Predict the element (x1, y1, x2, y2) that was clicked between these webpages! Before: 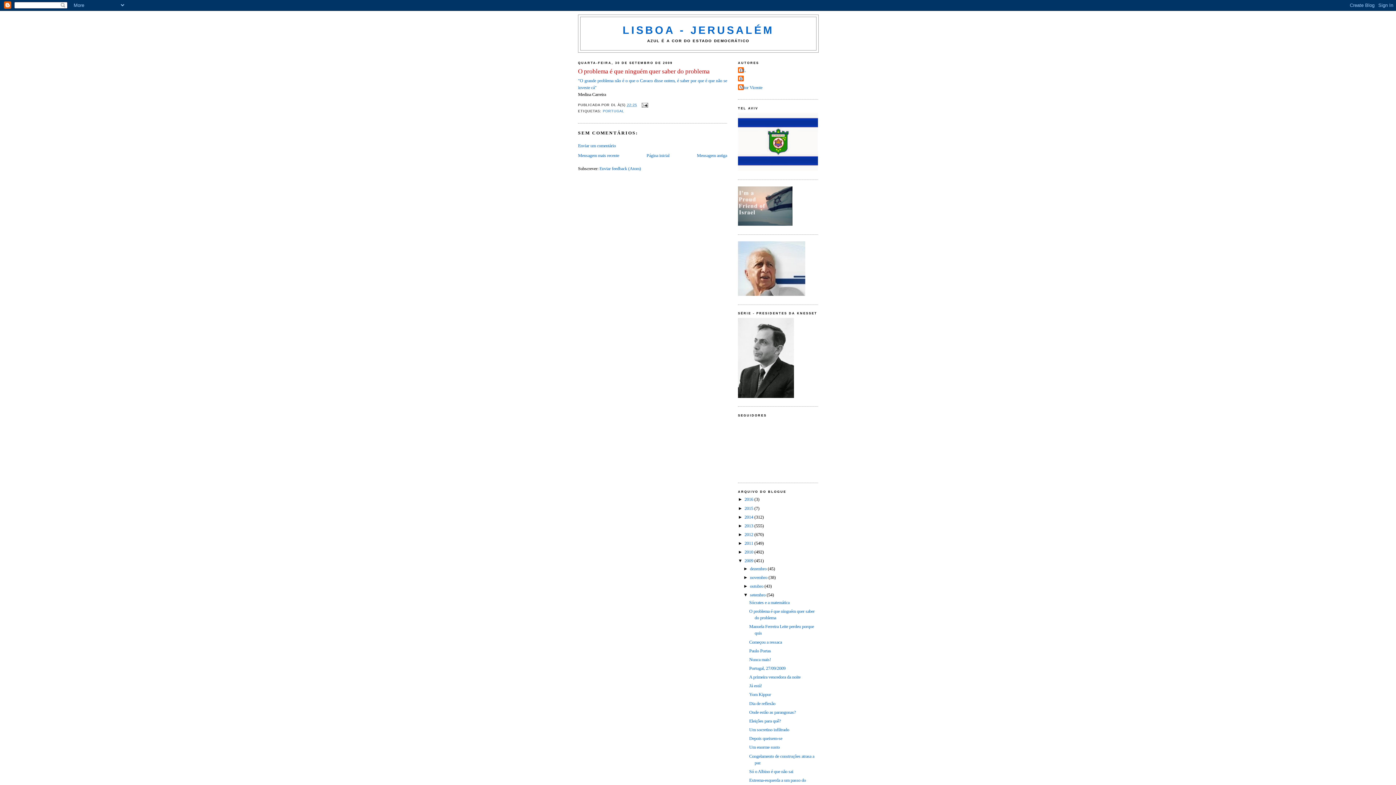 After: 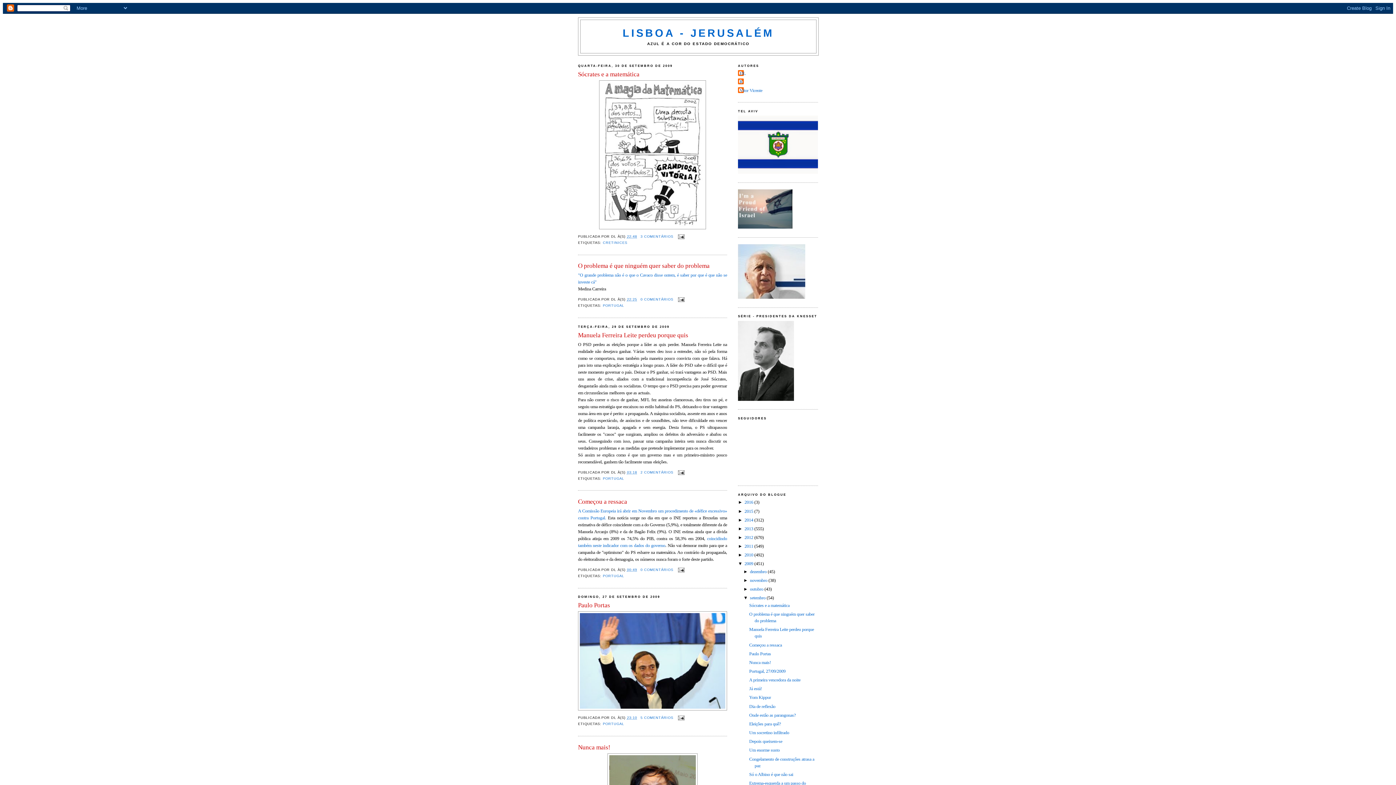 Action: label: setembro  bbox: (750, 592, 766, 597)